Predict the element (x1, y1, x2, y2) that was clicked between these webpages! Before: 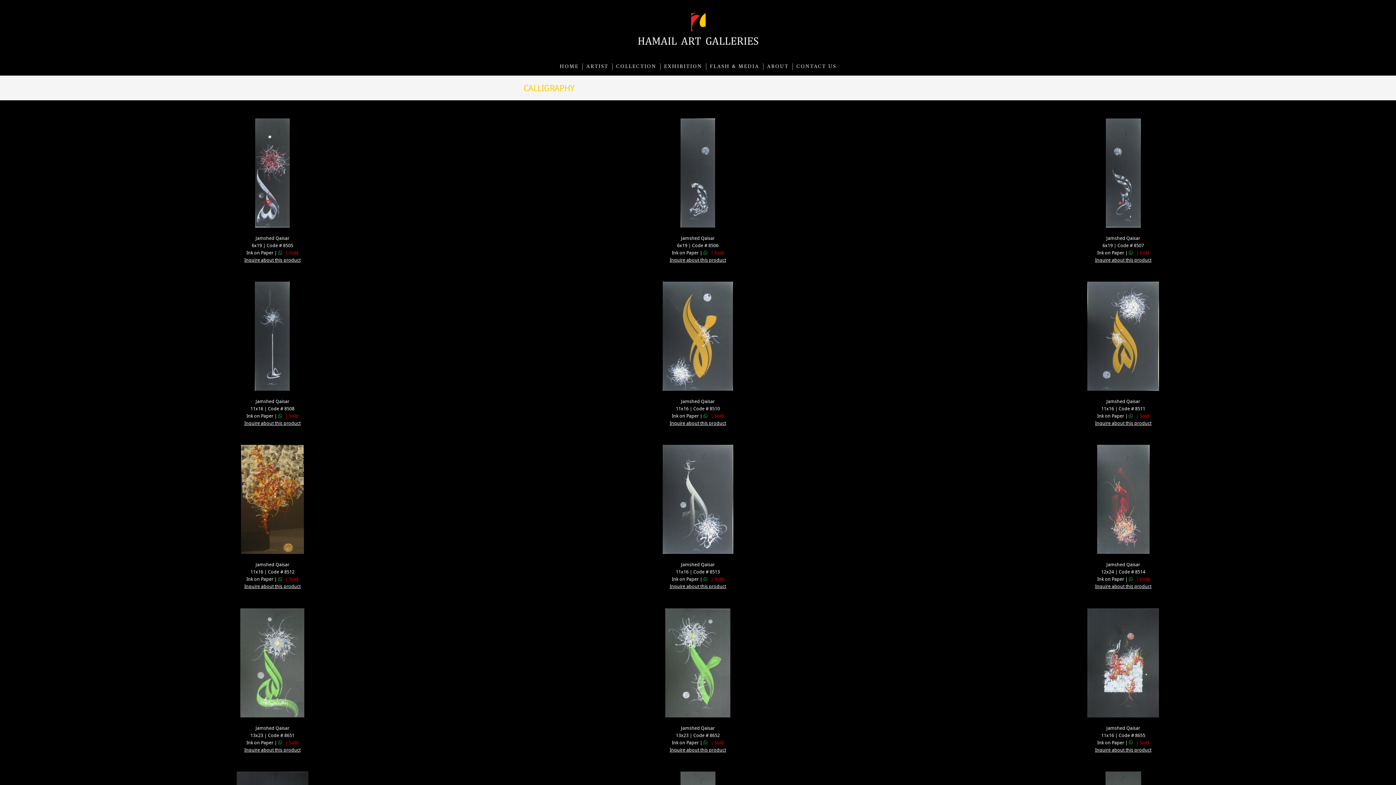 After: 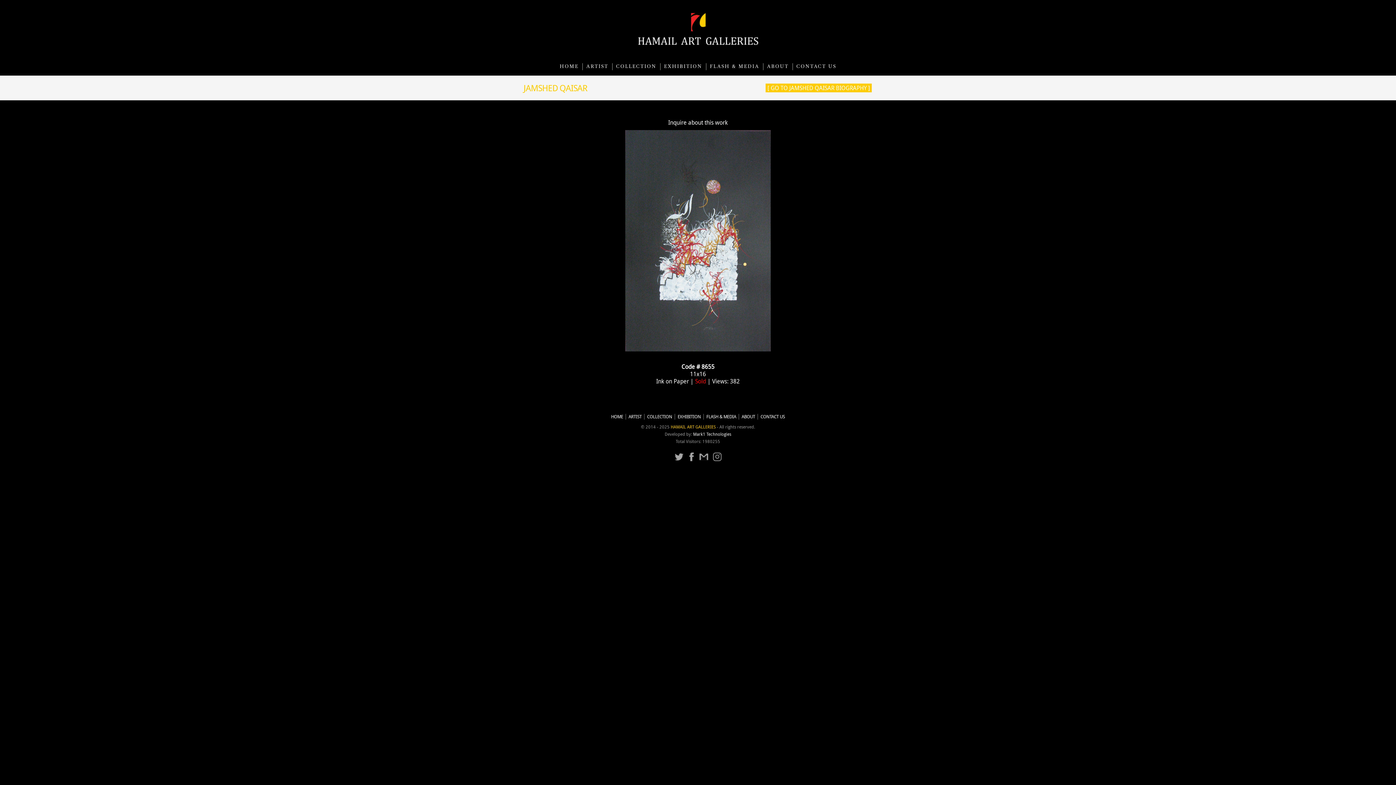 Action: bbox: (1087, 712, 1159, 719)